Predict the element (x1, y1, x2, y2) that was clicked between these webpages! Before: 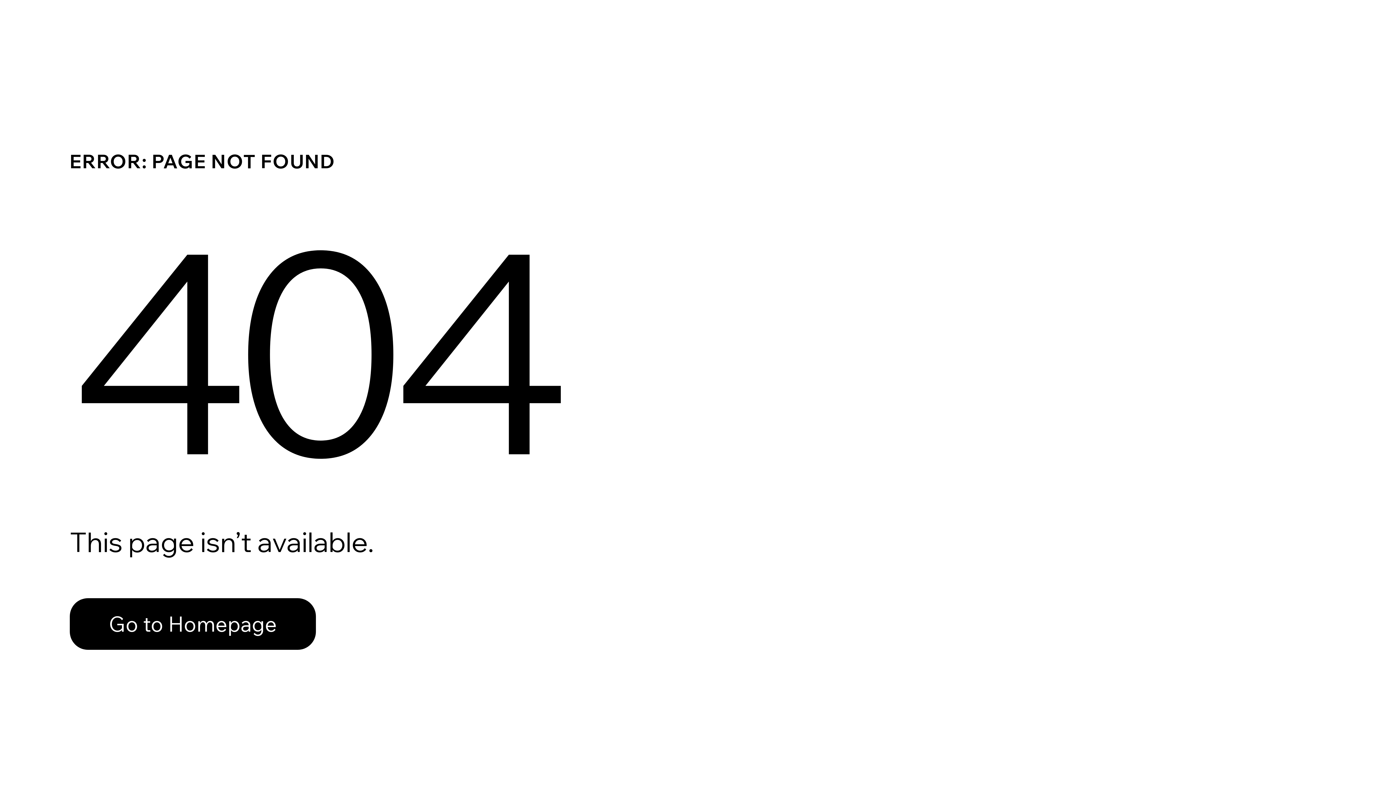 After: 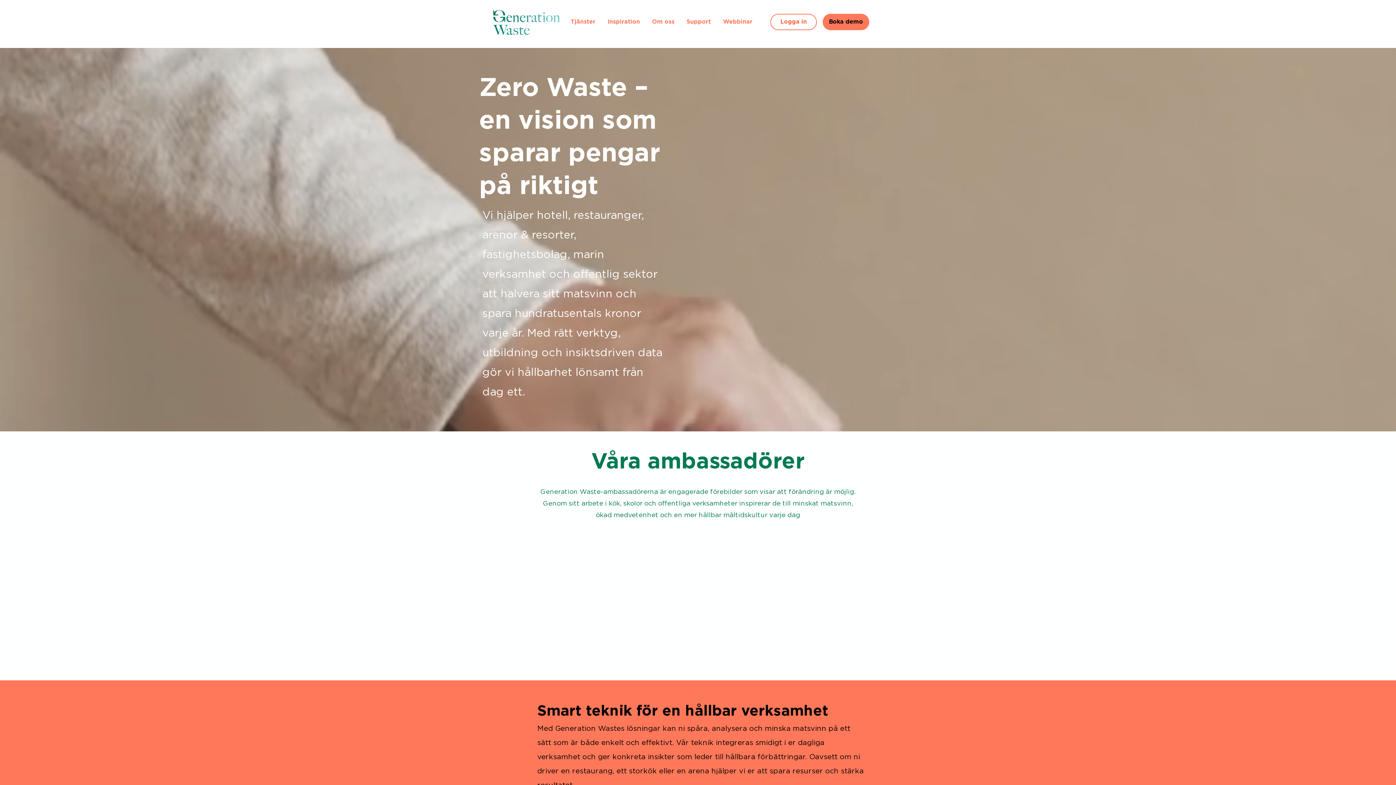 Action: bbox: (69, 598, 316, 650) label: Go to Homepage